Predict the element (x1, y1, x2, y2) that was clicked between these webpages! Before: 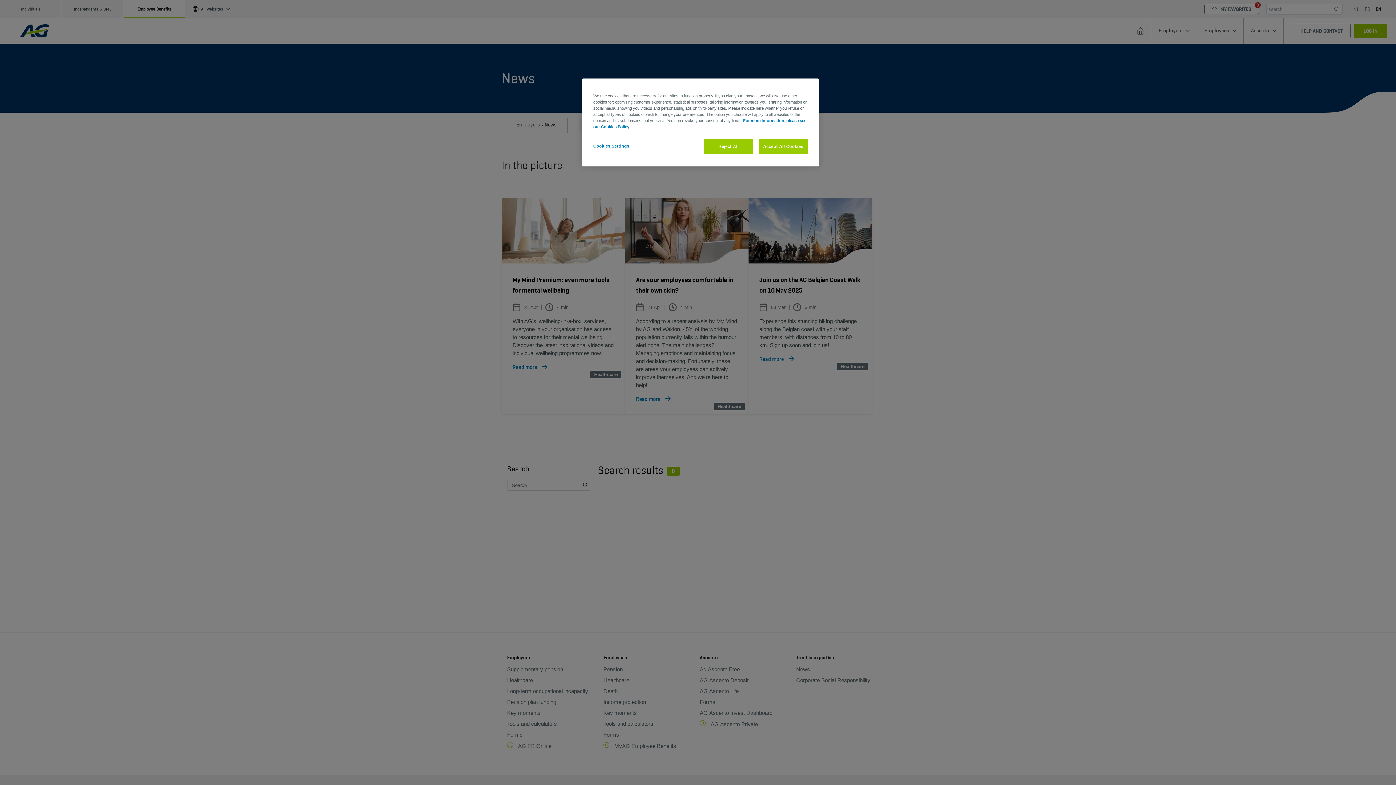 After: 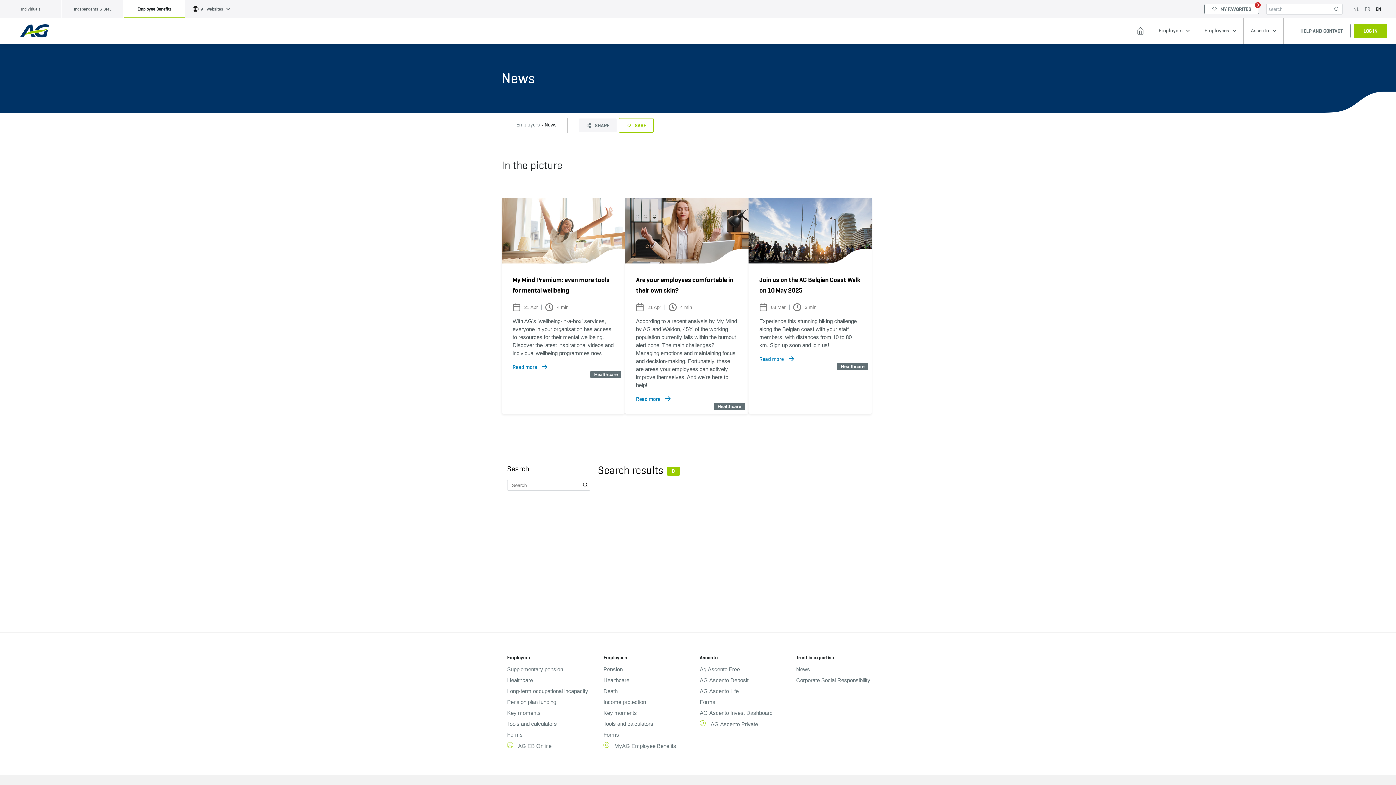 Action: label: Accept All Cookies bbox: (758, 139, 808, 154)